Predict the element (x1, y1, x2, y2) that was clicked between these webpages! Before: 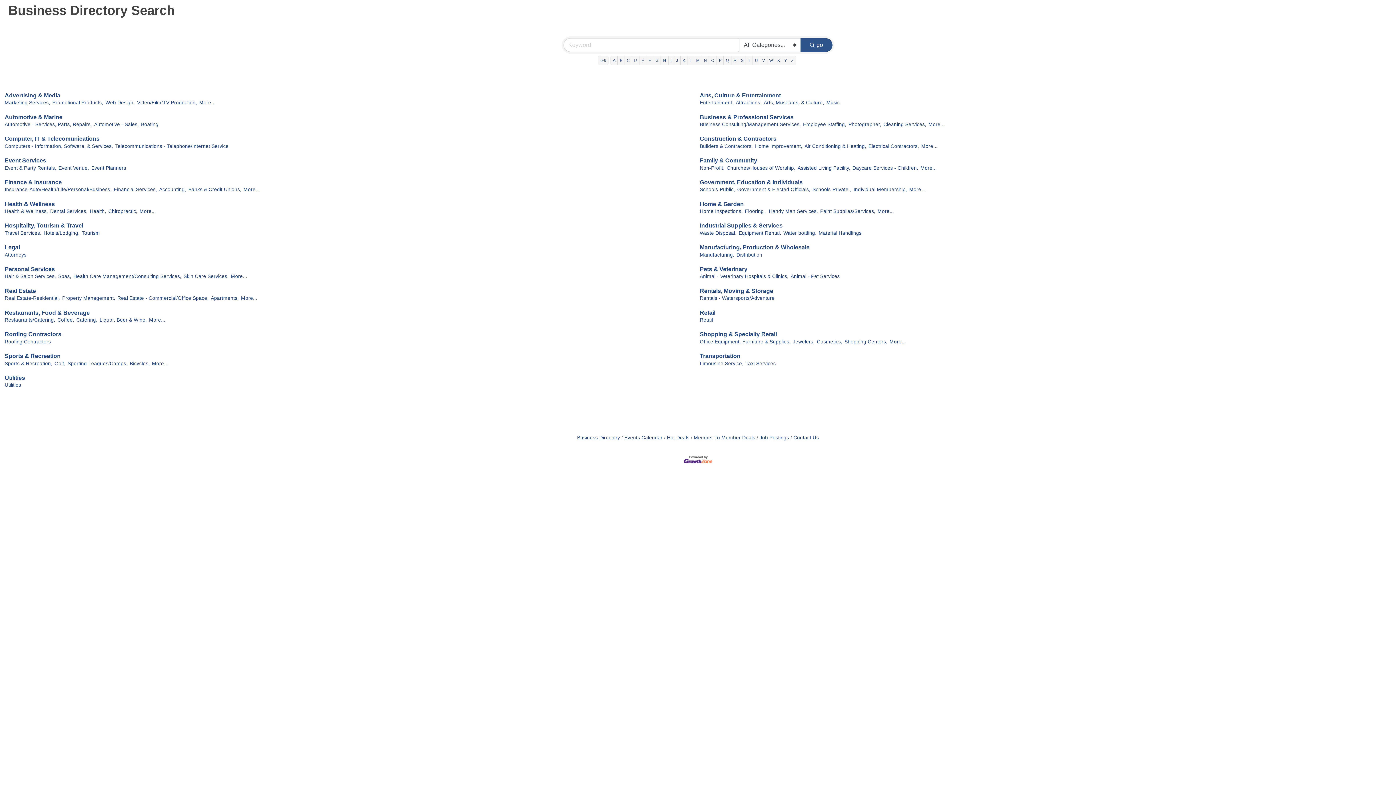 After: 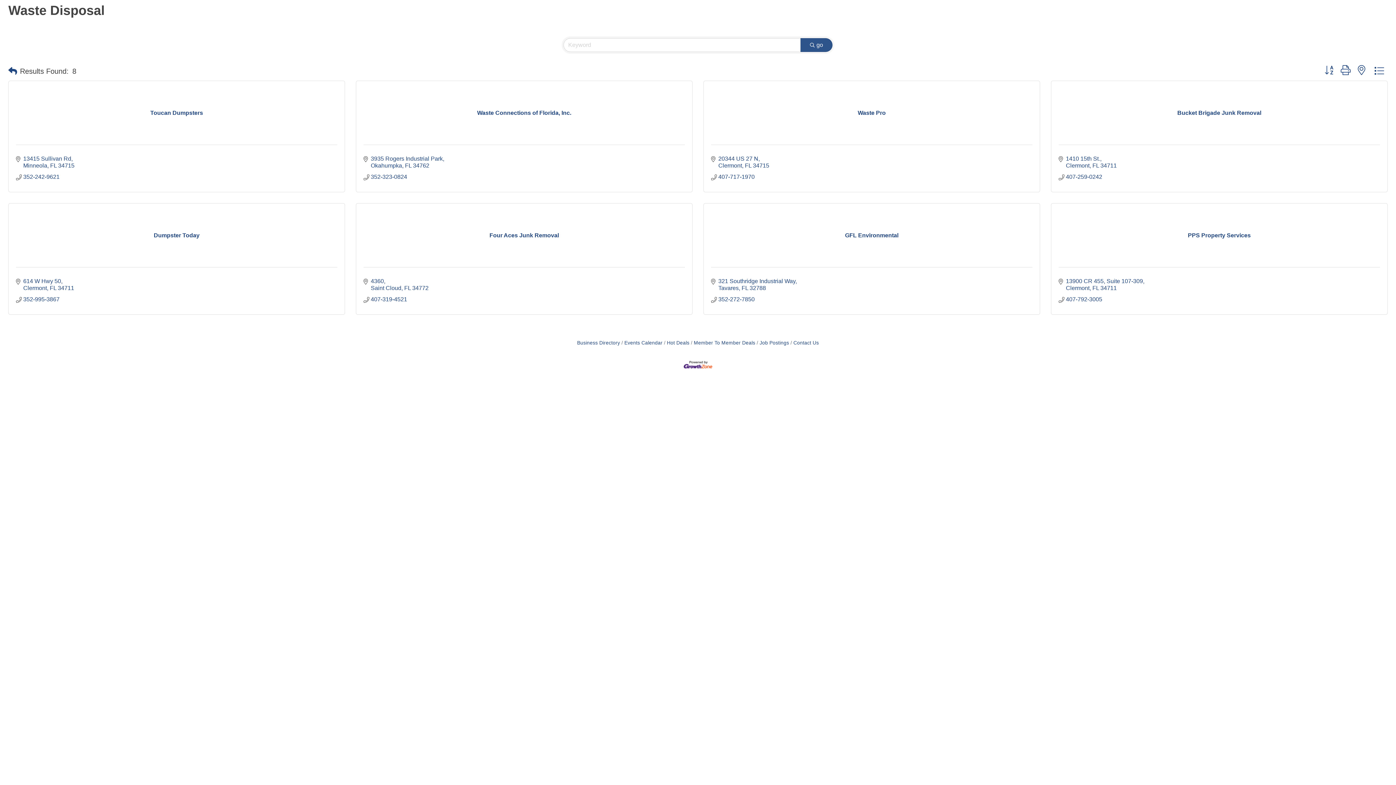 Action: bbox: (700, 230, 736, 235) label: Waste Disposal,